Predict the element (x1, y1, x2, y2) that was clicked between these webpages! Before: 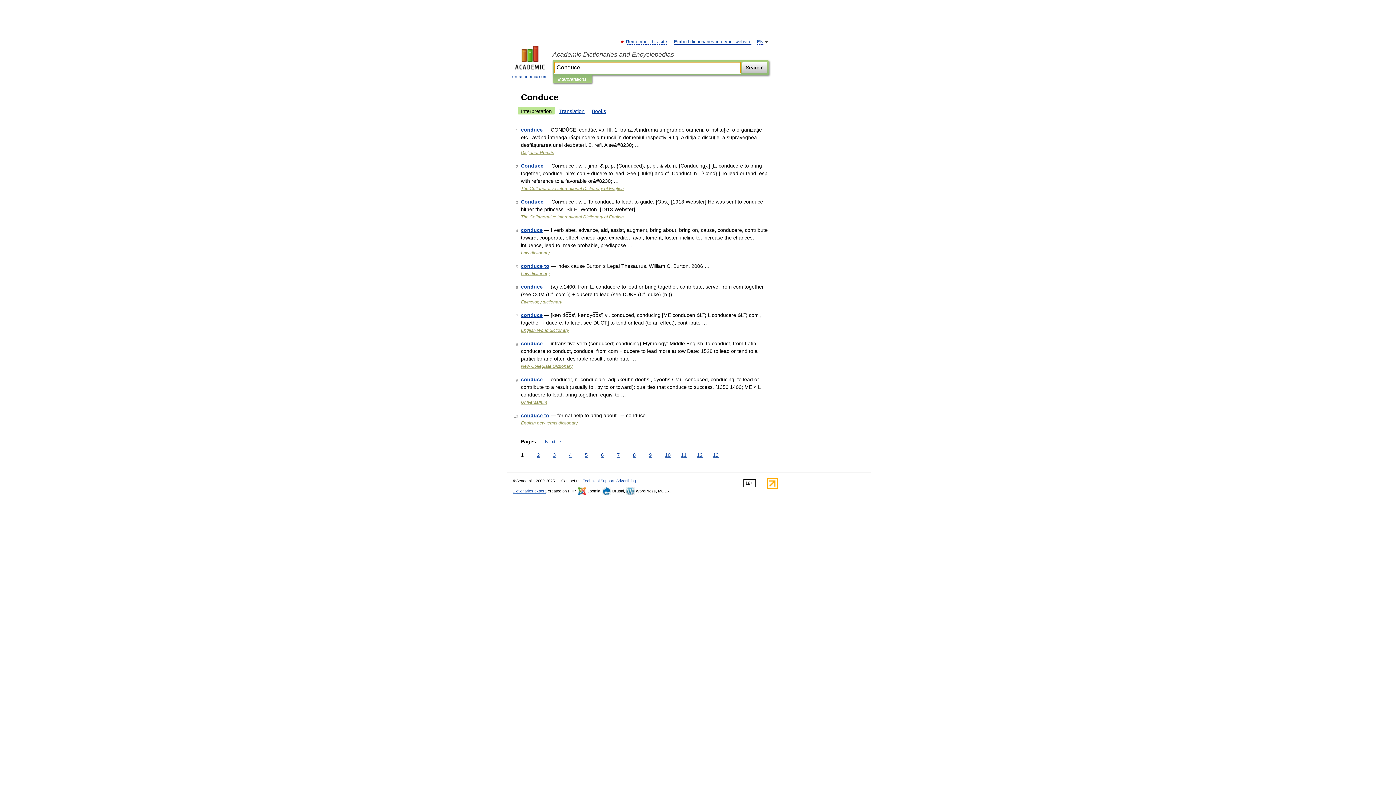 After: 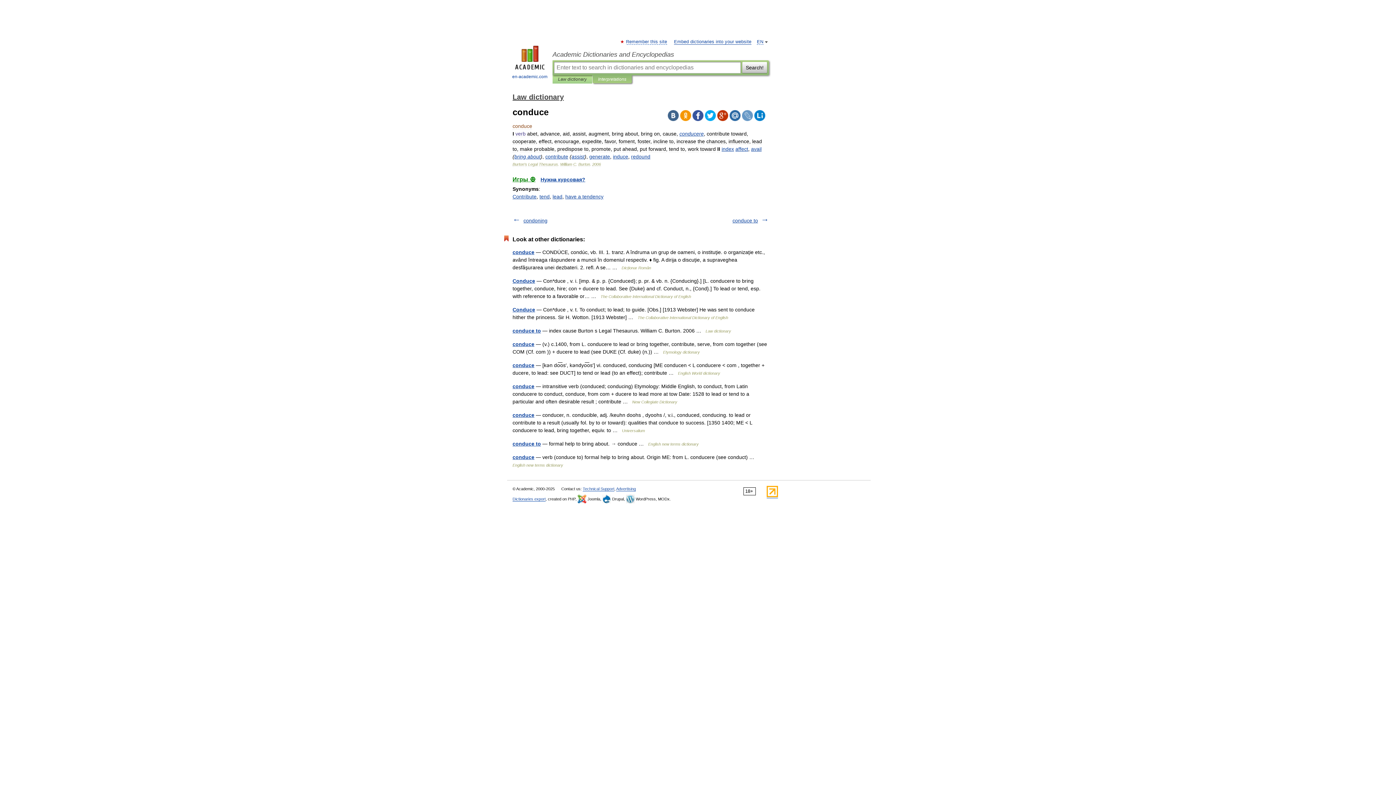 Action: bbox: (521, 227, 542, 233) label: conduce